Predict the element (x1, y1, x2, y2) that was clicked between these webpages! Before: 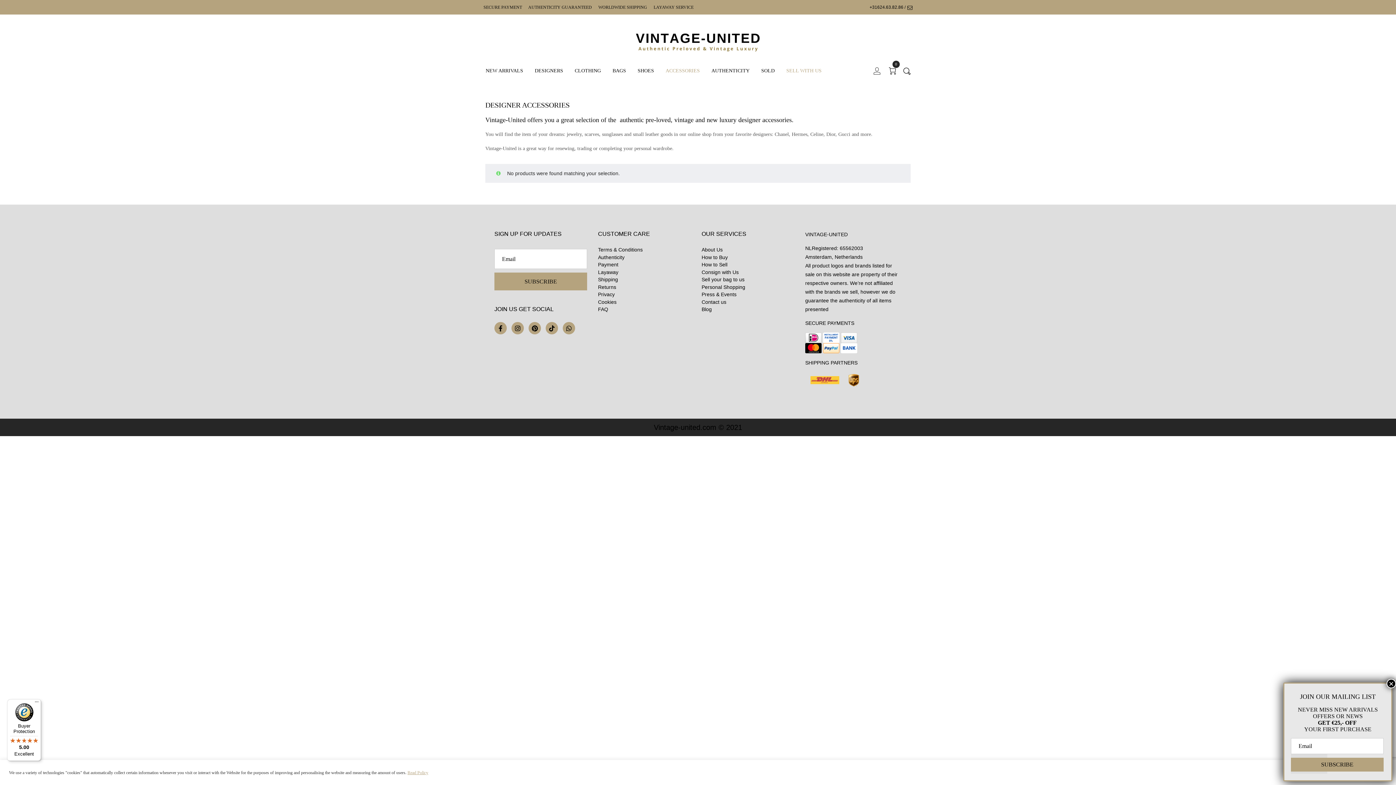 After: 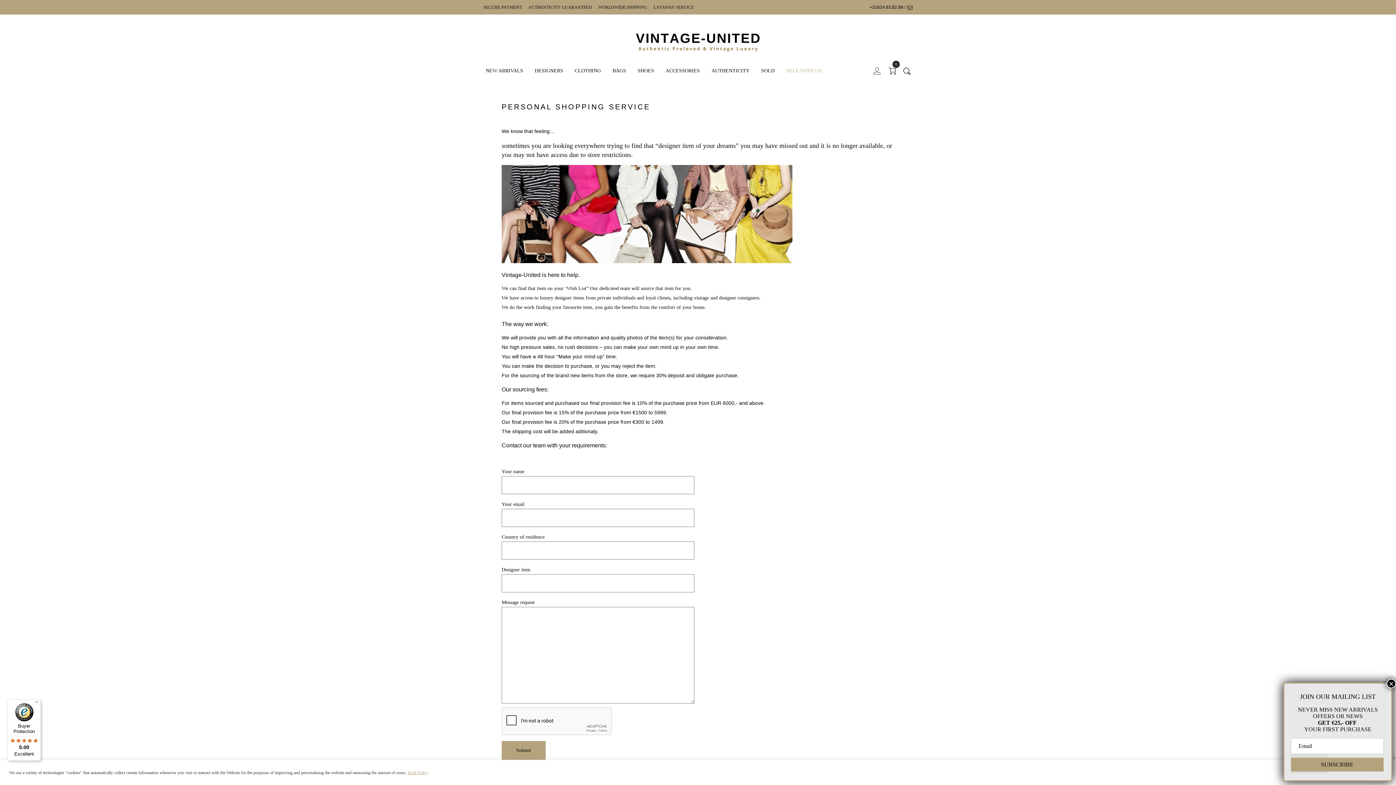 Action: label: Personal Shopping bbox: (701, 284, 745, 290)